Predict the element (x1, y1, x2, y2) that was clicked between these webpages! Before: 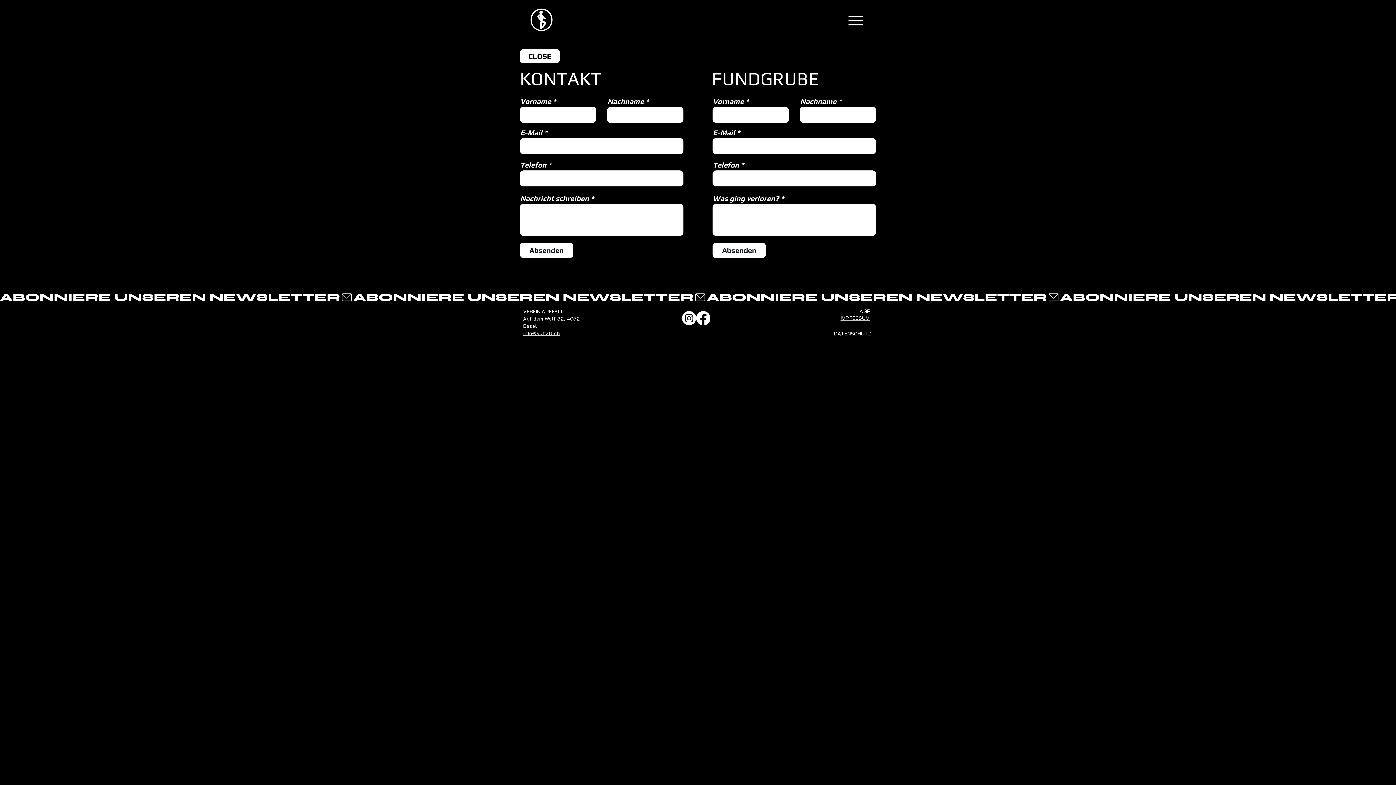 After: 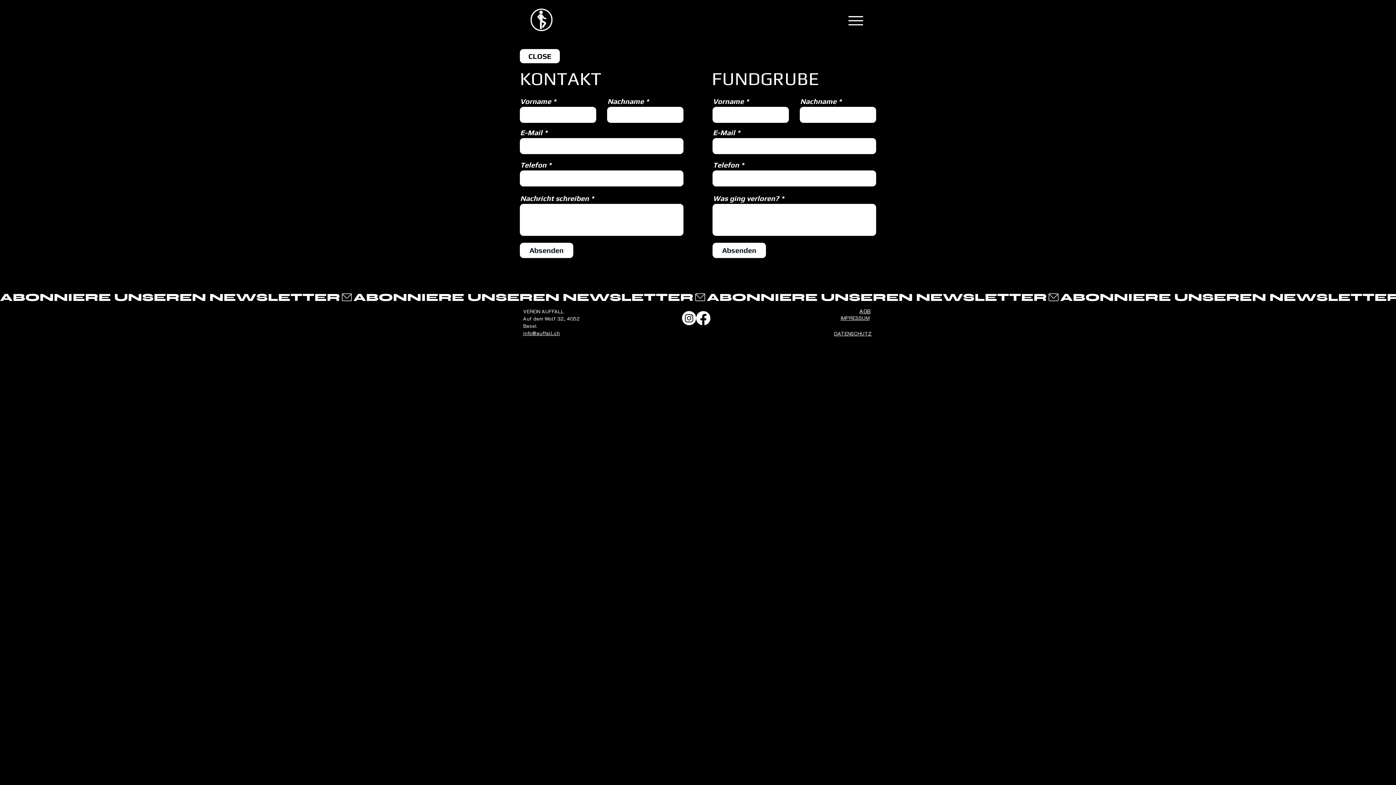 Action: bbox: (523, 329, 560, 336) label: info@auffall.ch